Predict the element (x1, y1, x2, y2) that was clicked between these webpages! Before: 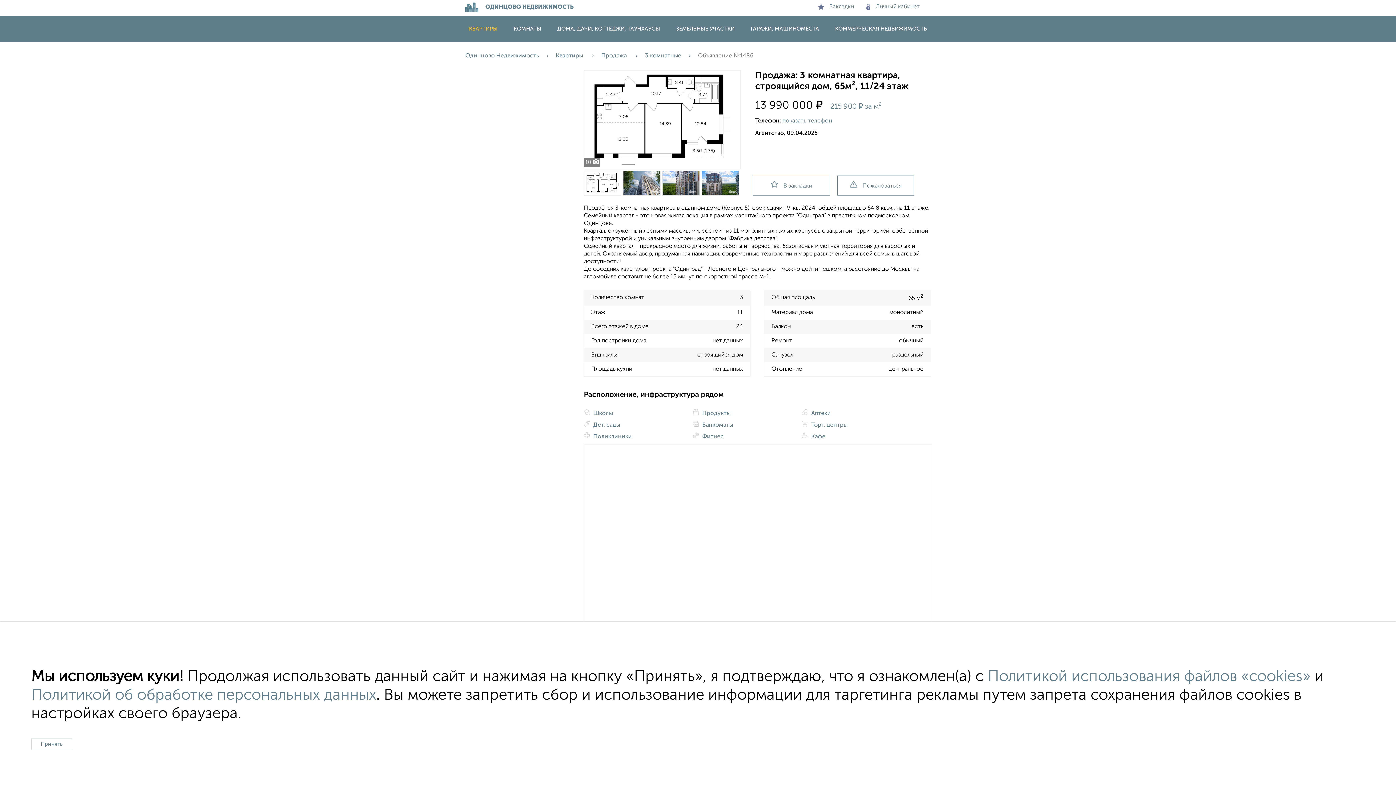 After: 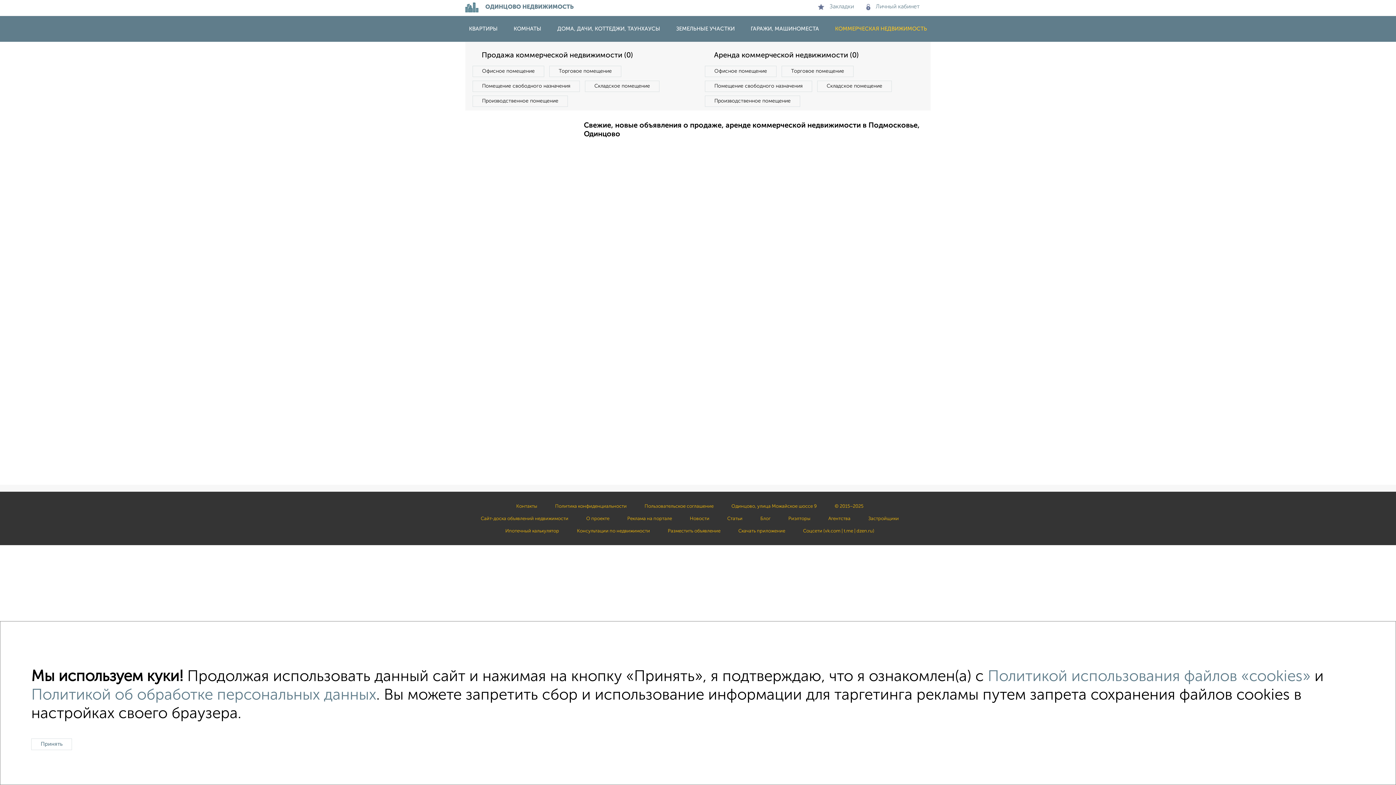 Action: label: КОММЕРЧЕСКАЯ НЕДВИЖИМОСТЬ bbox: (828, 26, 934, 31)